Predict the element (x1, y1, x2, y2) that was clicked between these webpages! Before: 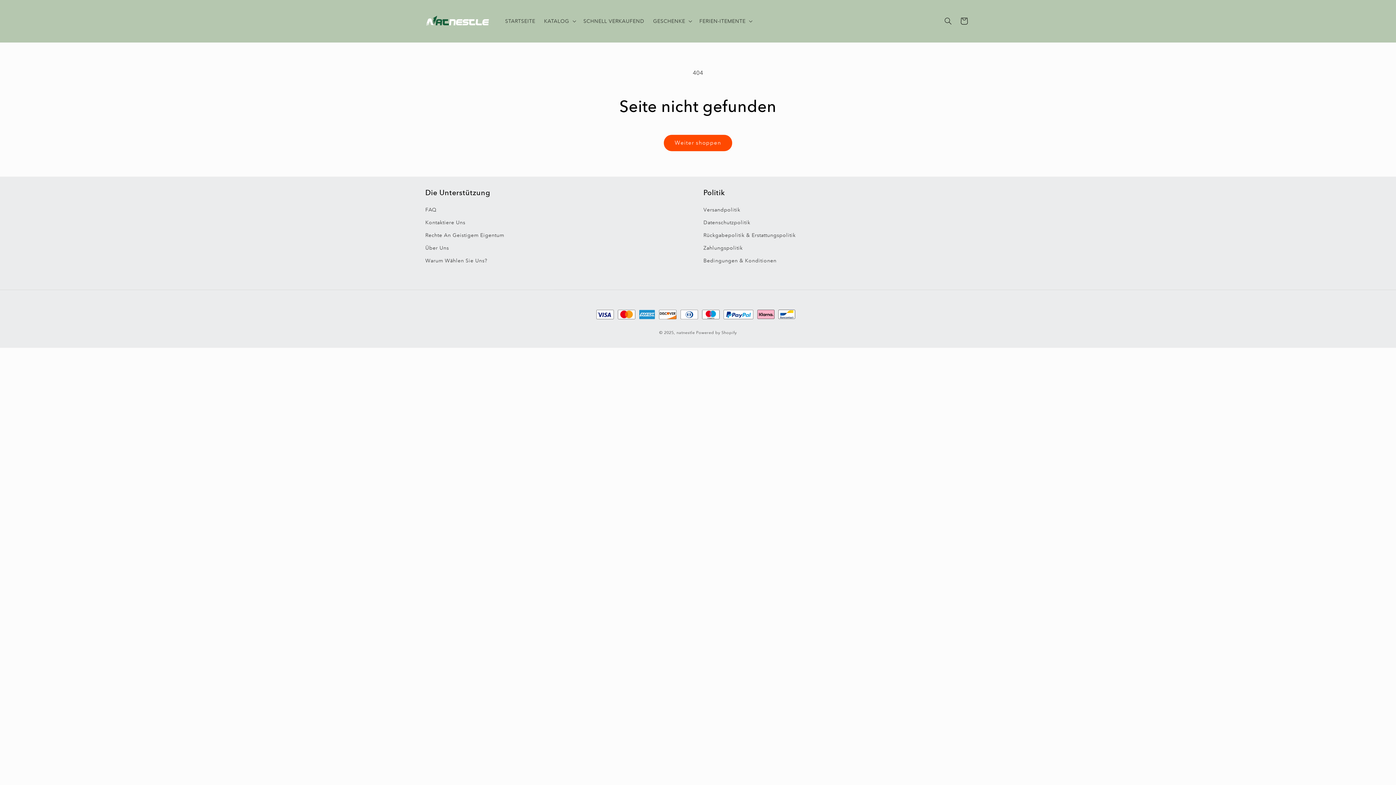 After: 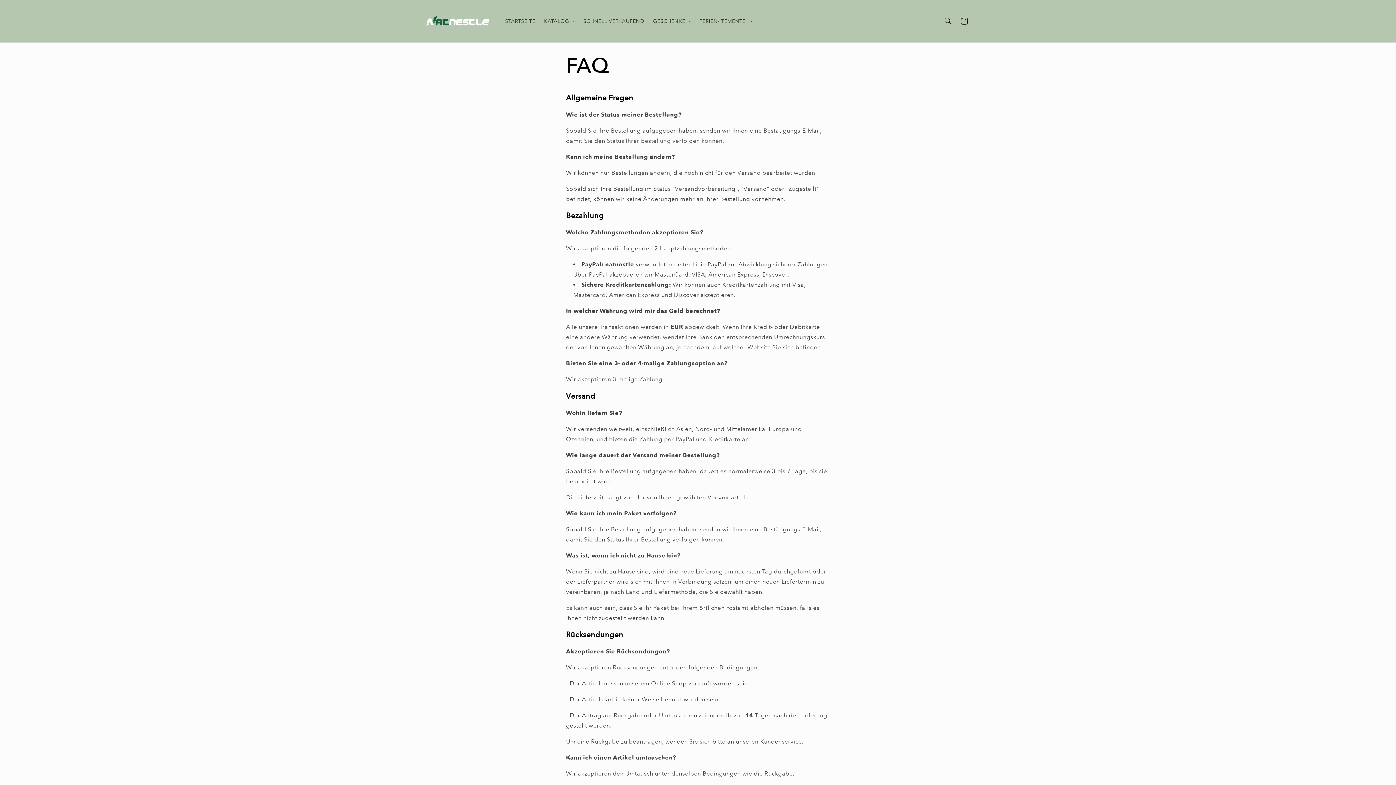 Action: label: FAQ bbox: (425, 205, 436, 216)